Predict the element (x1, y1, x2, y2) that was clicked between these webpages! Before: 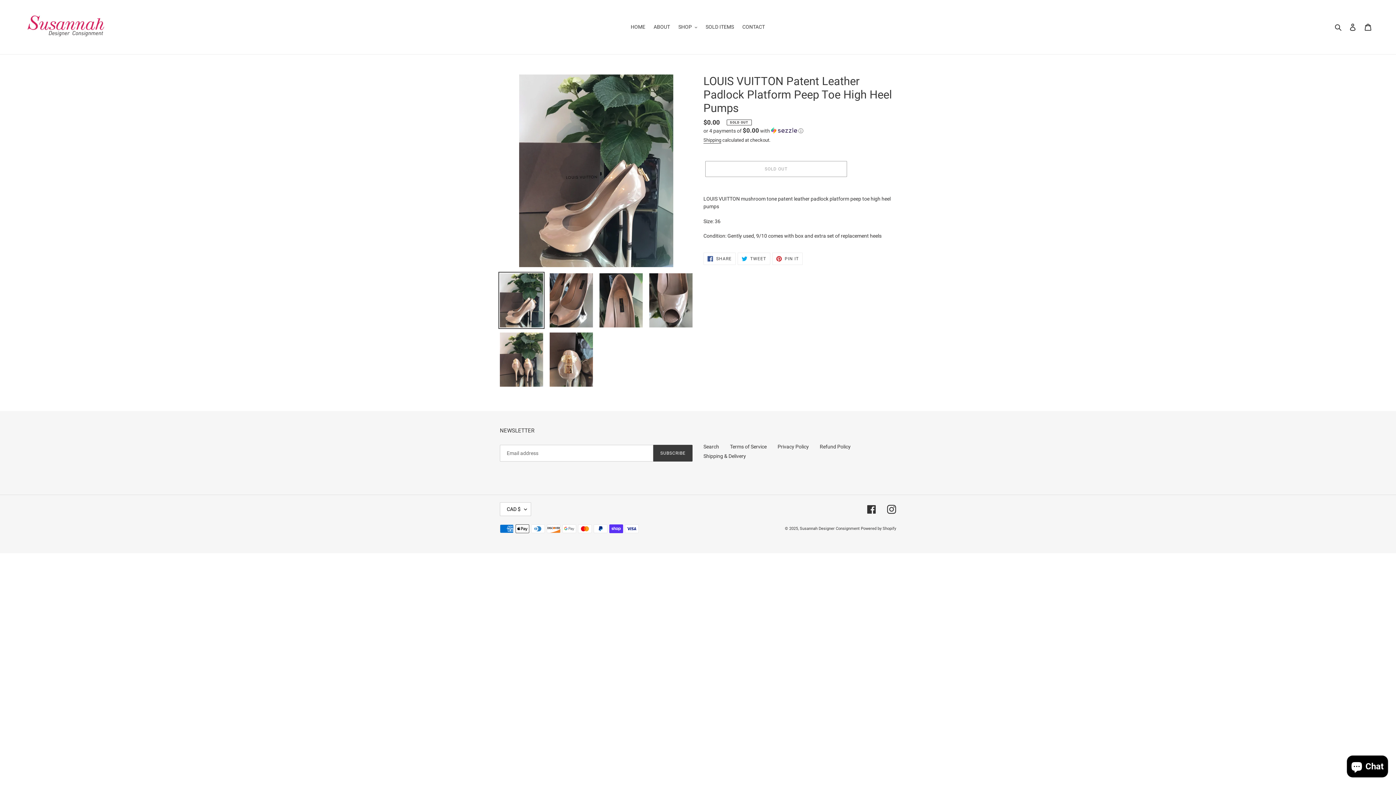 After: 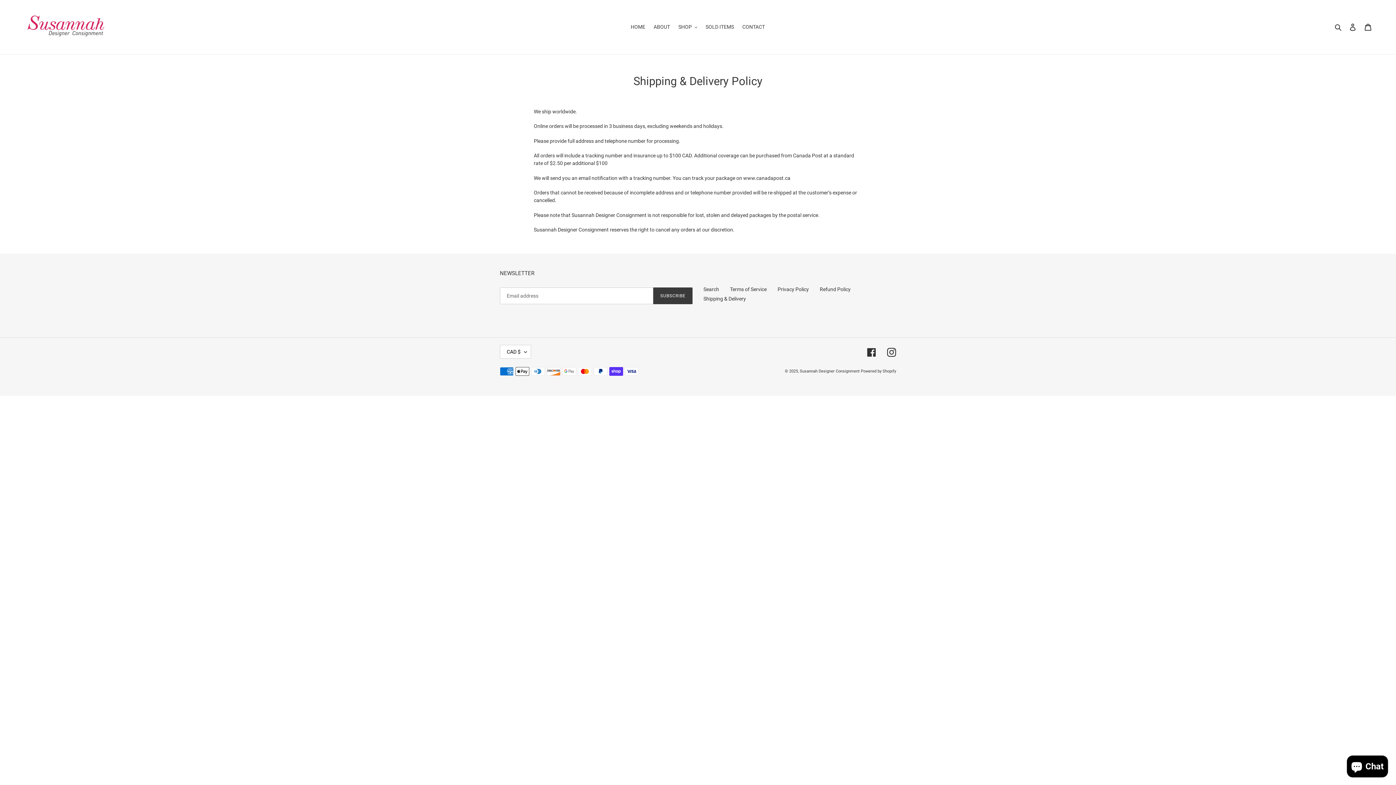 Action: bbox: (703, 453, 746, 459) label: Shipping & Delivery